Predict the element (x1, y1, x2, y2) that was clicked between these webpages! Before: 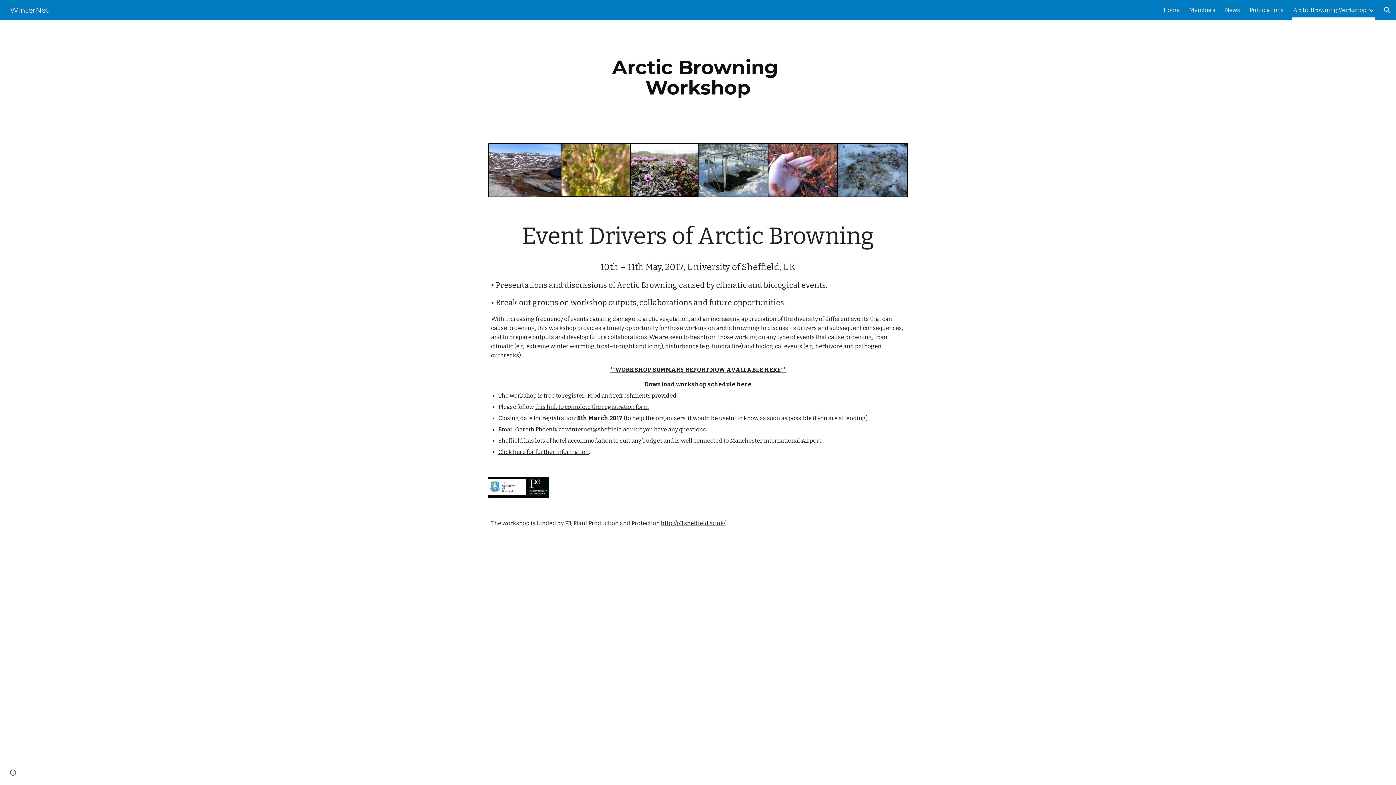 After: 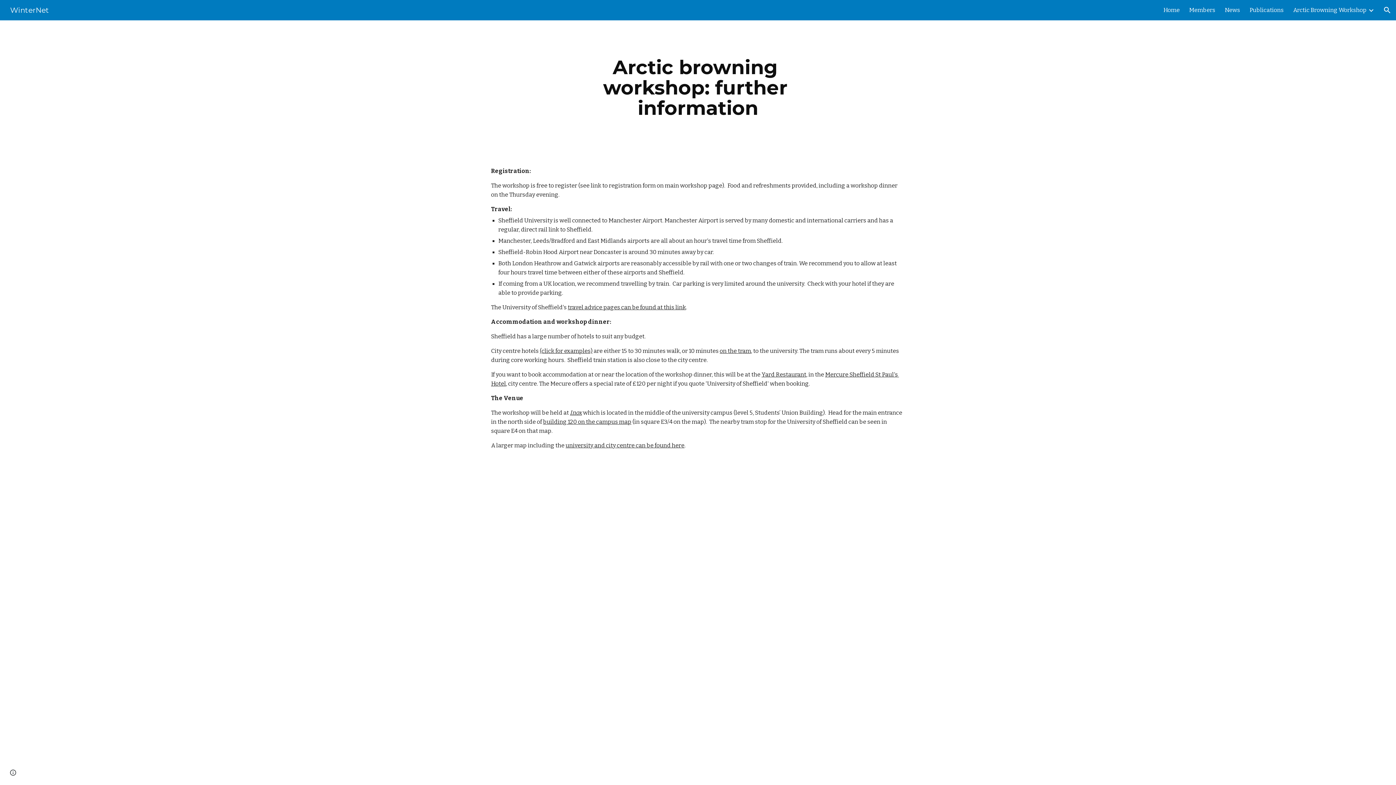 Action: bbox: (498, 448, 589, 455) label: Click here for further information